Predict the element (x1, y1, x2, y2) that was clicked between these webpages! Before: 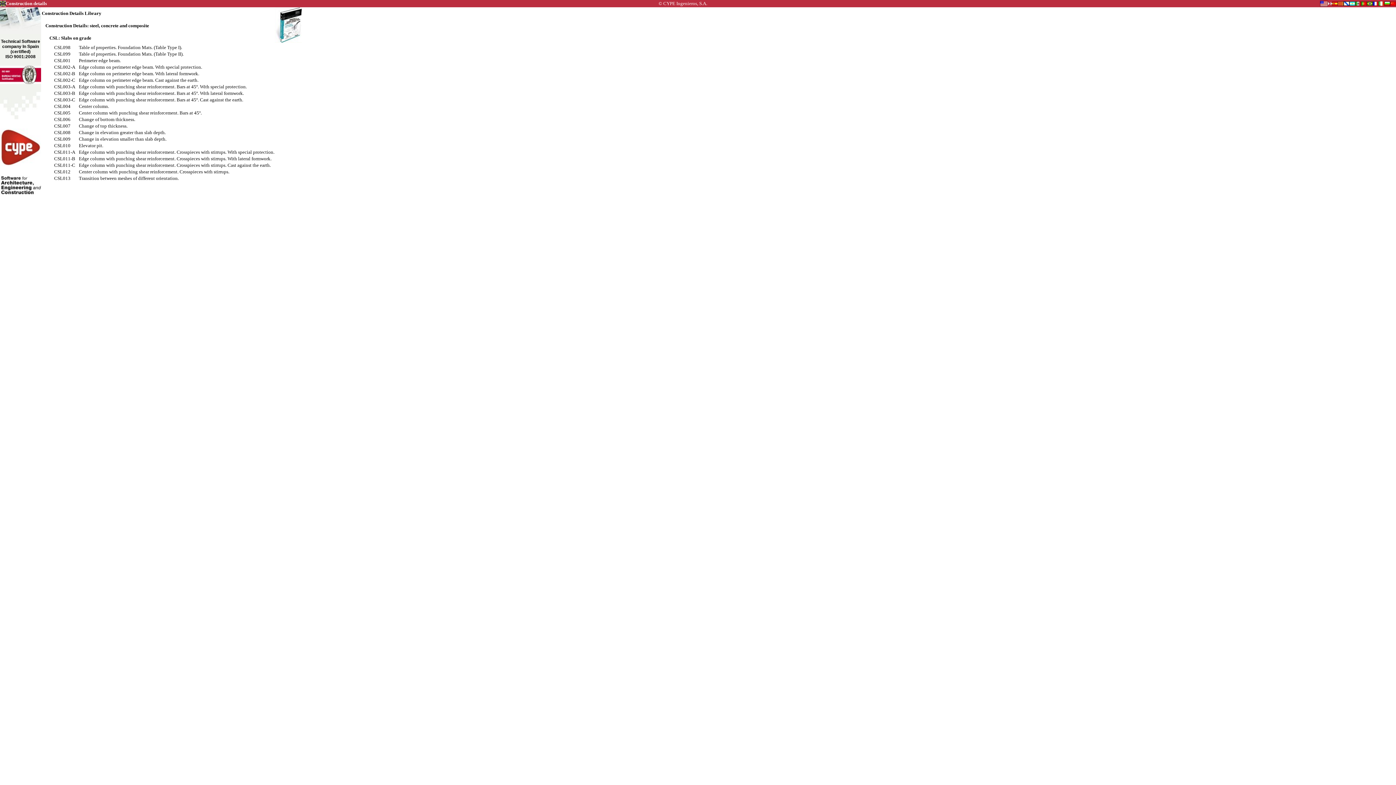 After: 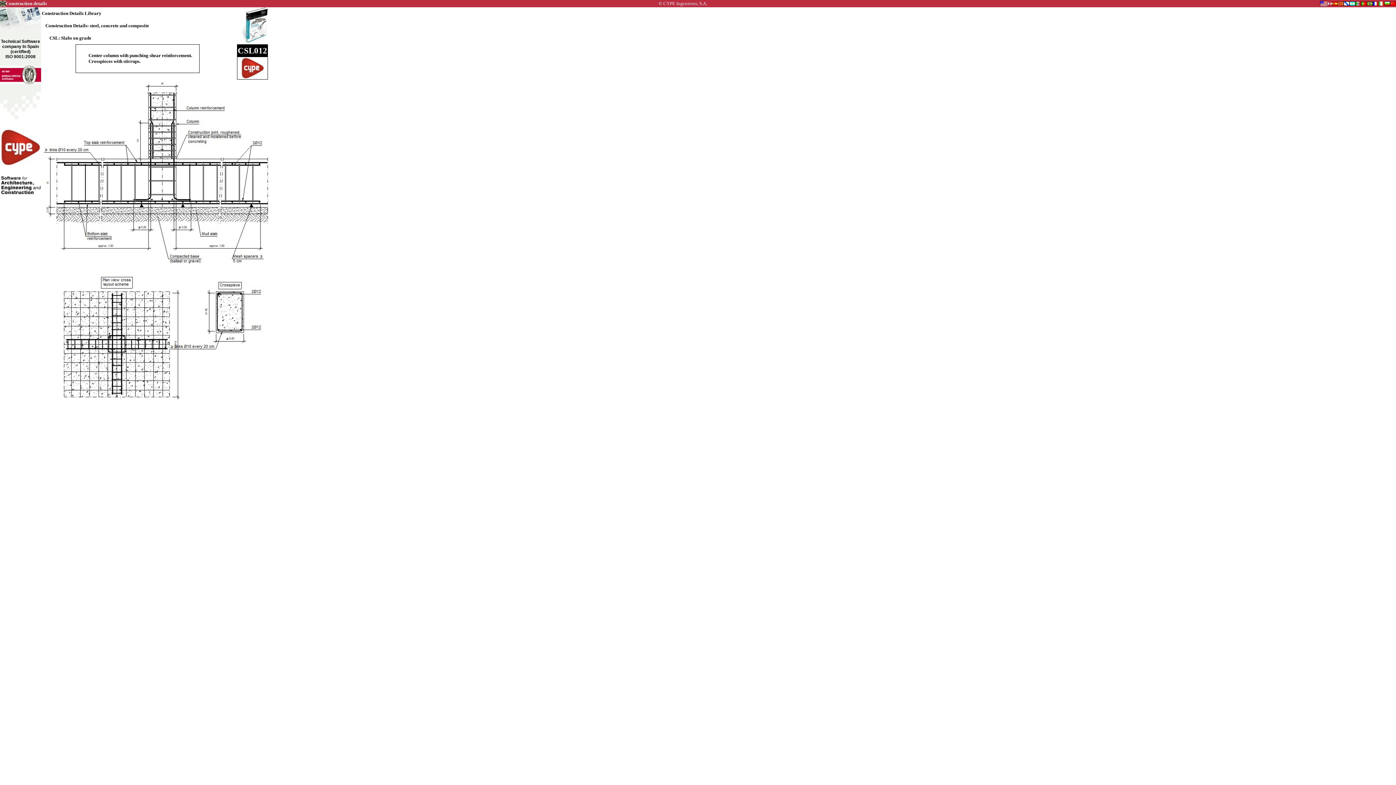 Action: label: Center column with punching shear reinforcement. Crosspieces with stirrups. bbox: (78, 169, 229, 174)